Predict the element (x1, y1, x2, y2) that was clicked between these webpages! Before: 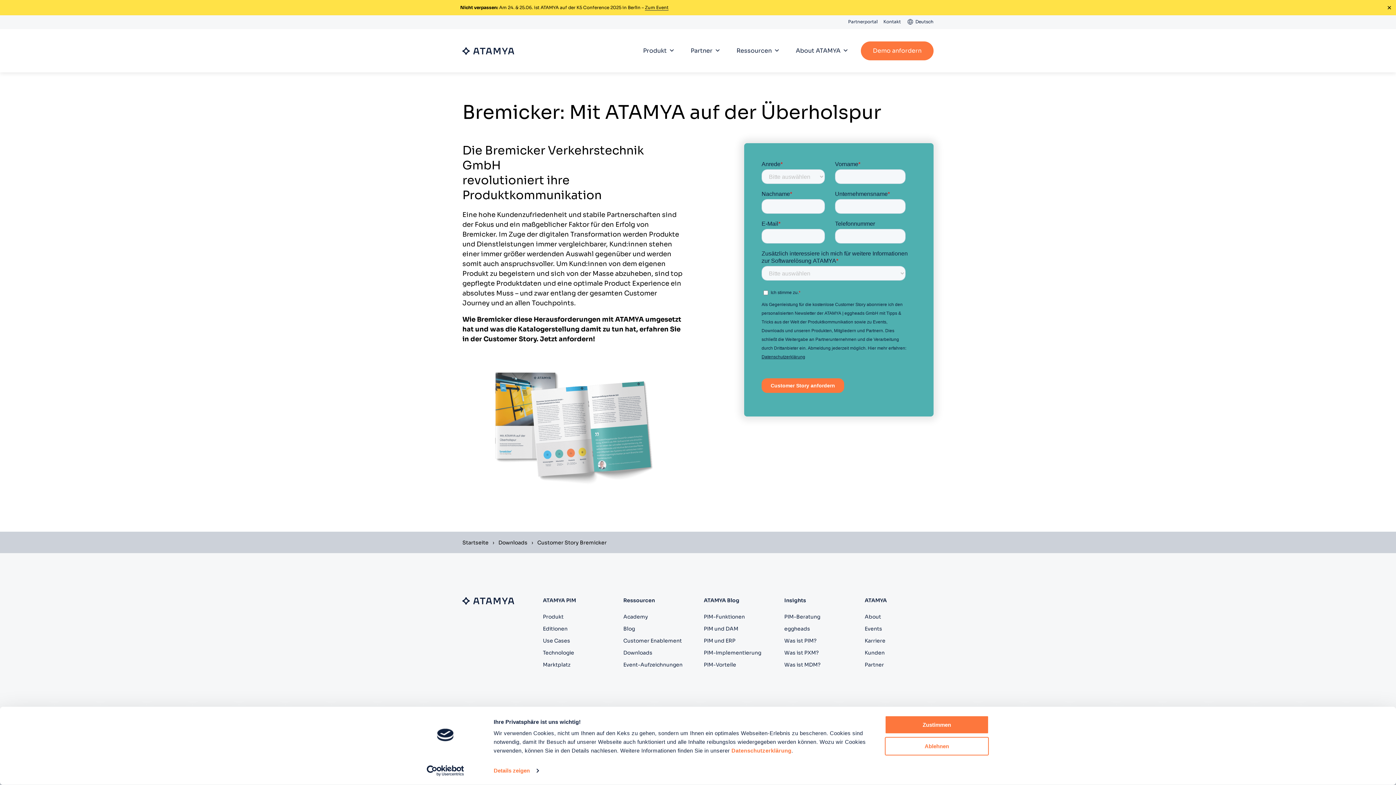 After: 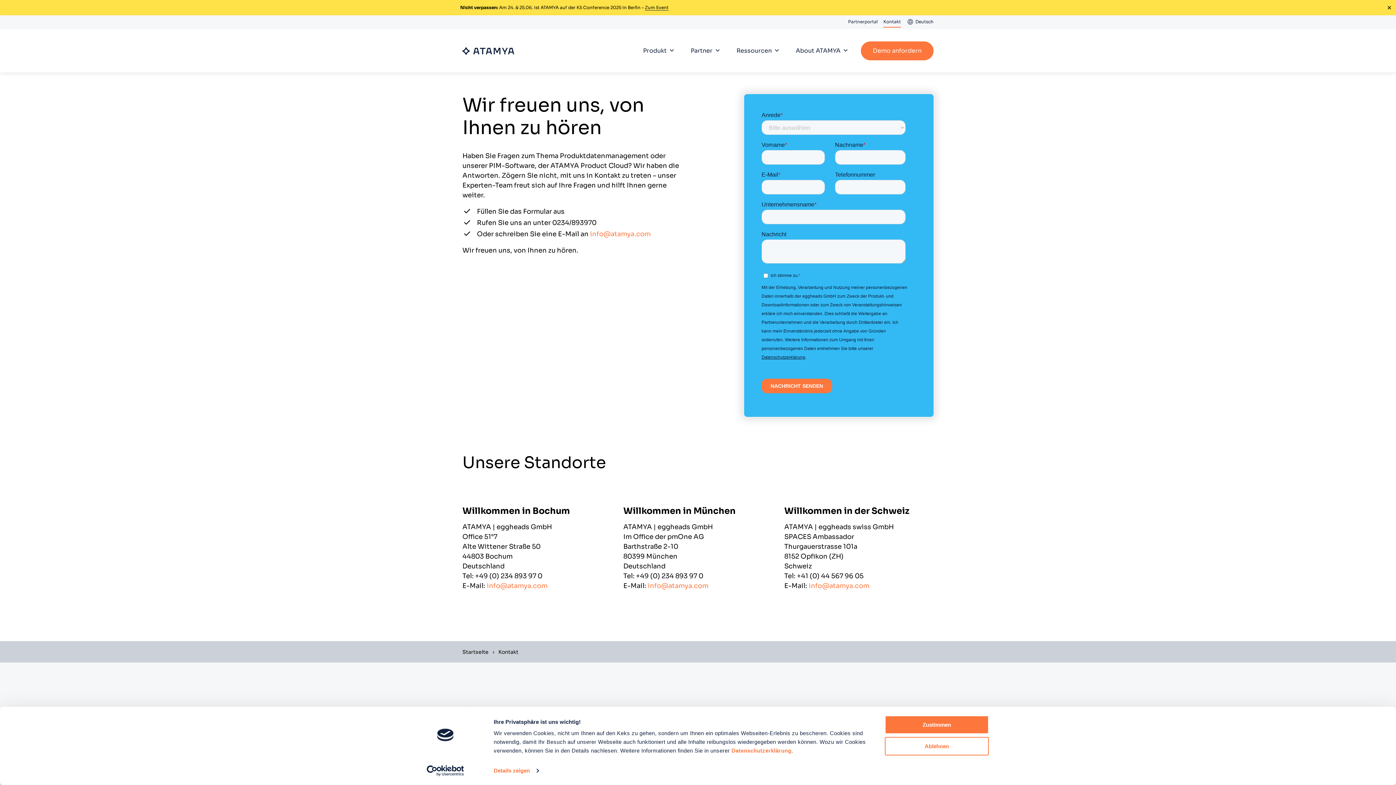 Action: bbox: (883, 16, 901, 27) label: Kontakt